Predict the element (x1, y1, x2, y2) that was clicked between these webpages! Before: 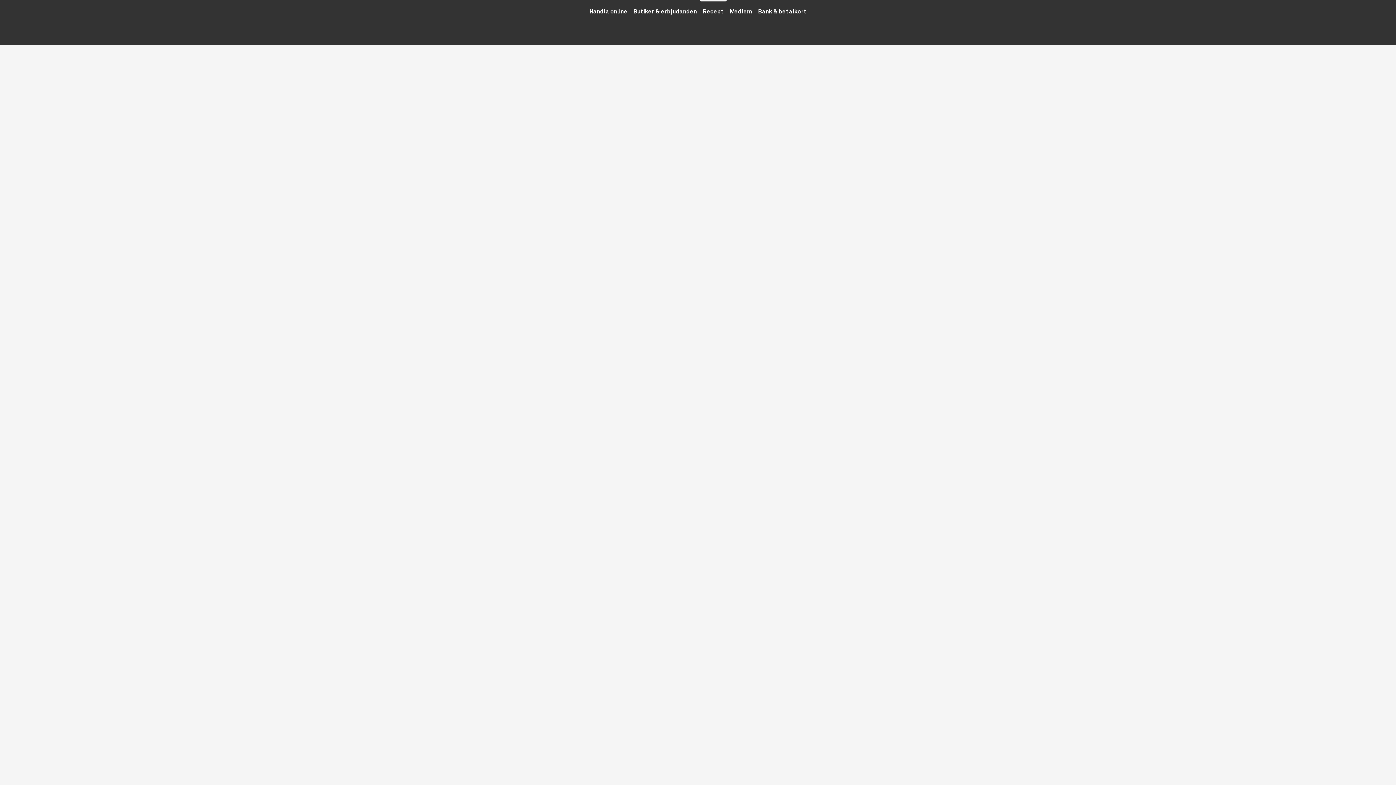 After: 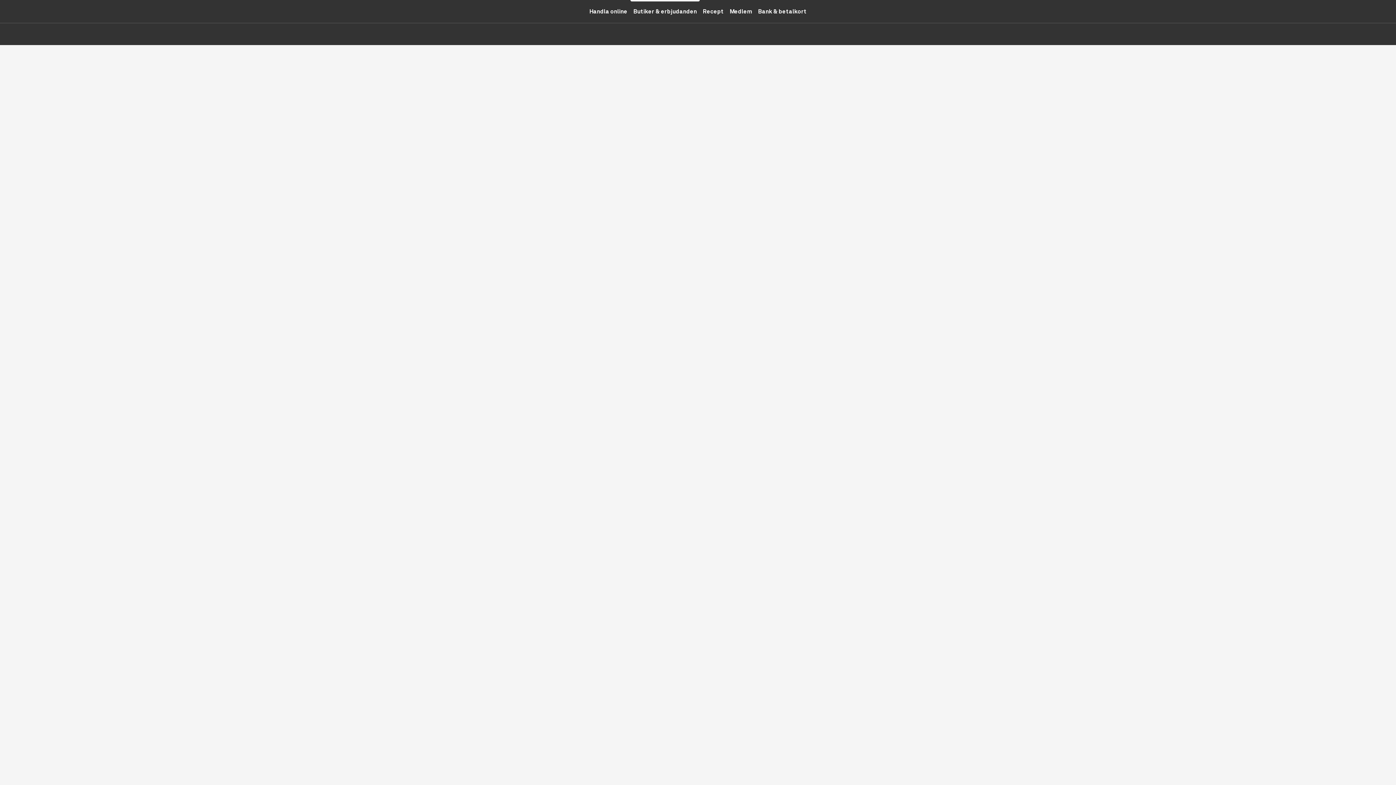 Action: bbox: (630, 0, 700, 22) label: Butiker & erbjudanden